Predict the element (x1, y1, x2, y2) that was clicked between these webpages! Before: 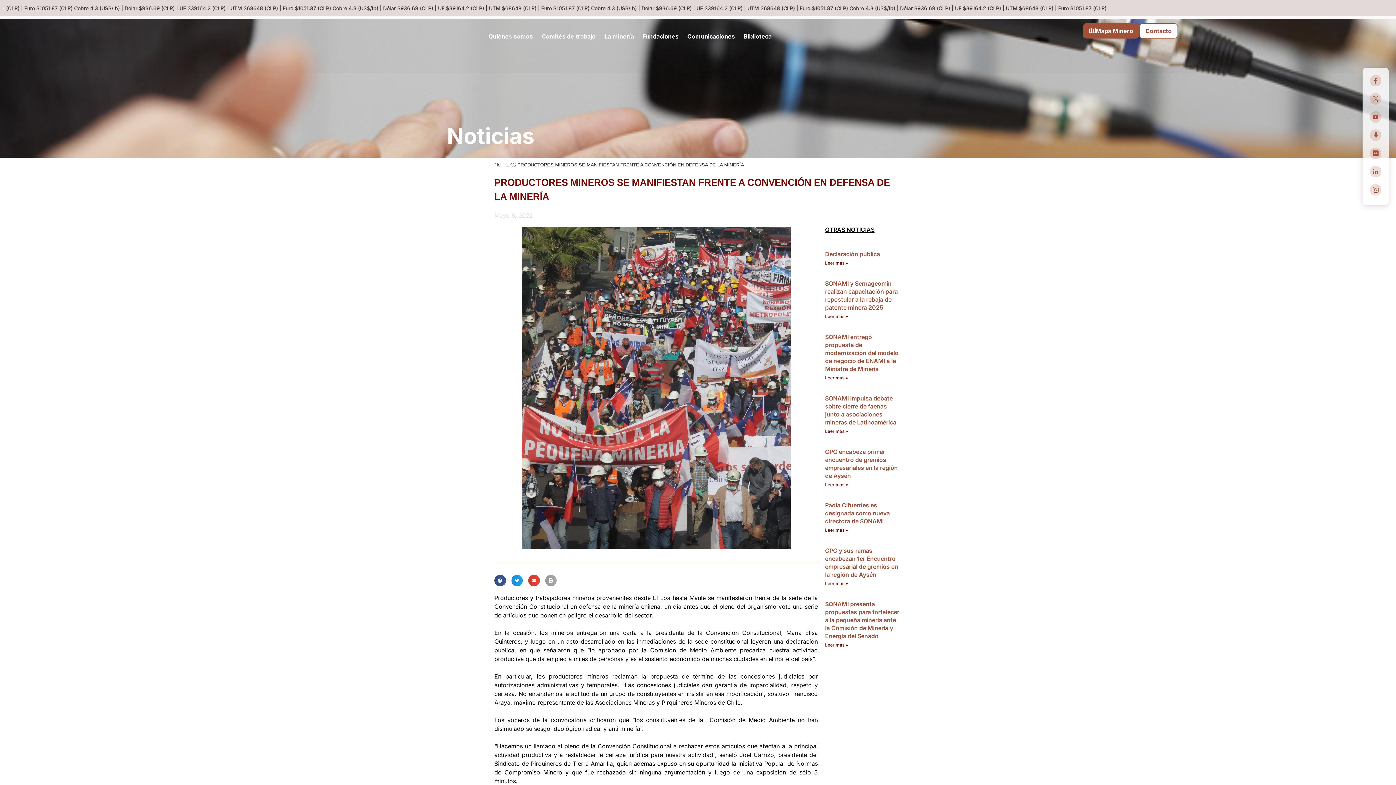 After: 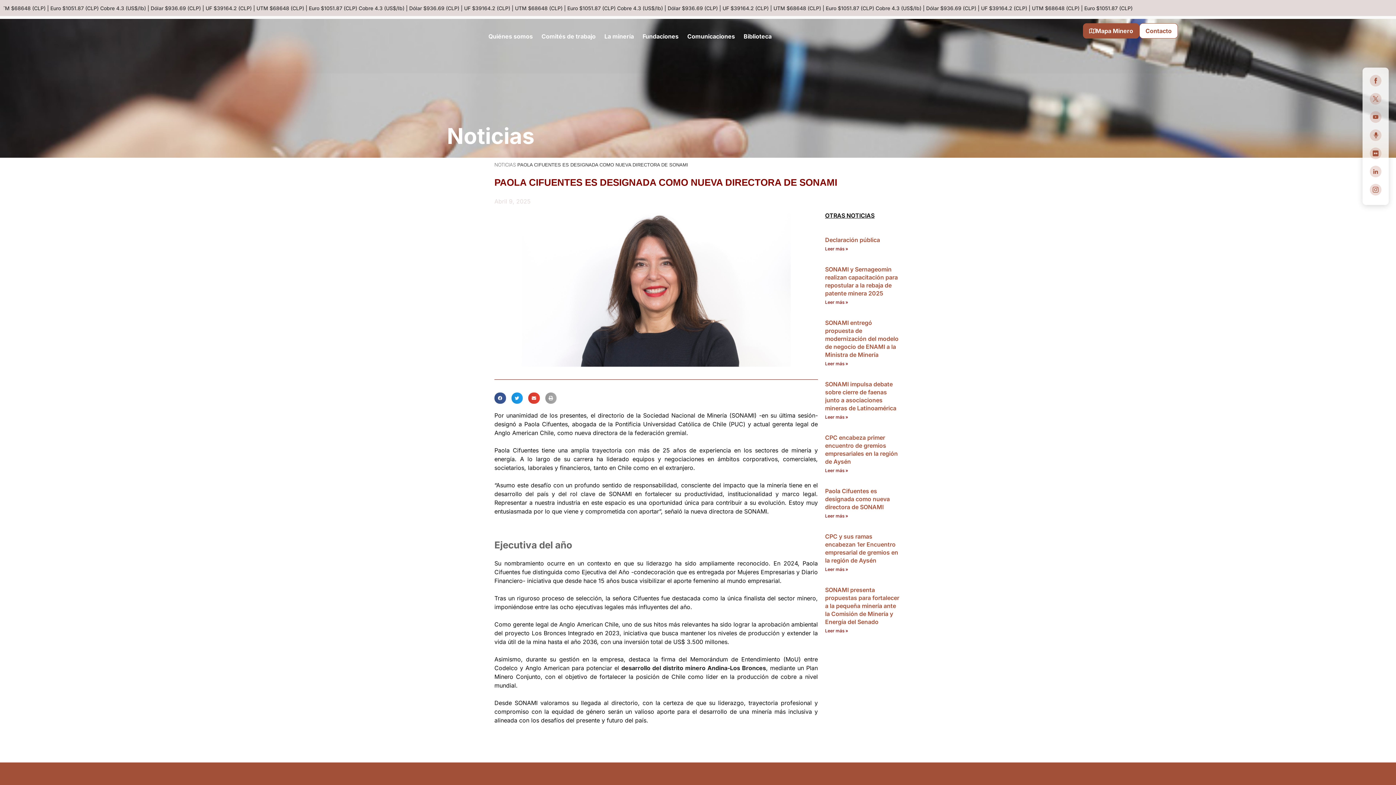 Action: label: Más información sobre Paola Cifuentes es designada como nueva directora de SONAMI bbox: (825, 527, 848, 533)